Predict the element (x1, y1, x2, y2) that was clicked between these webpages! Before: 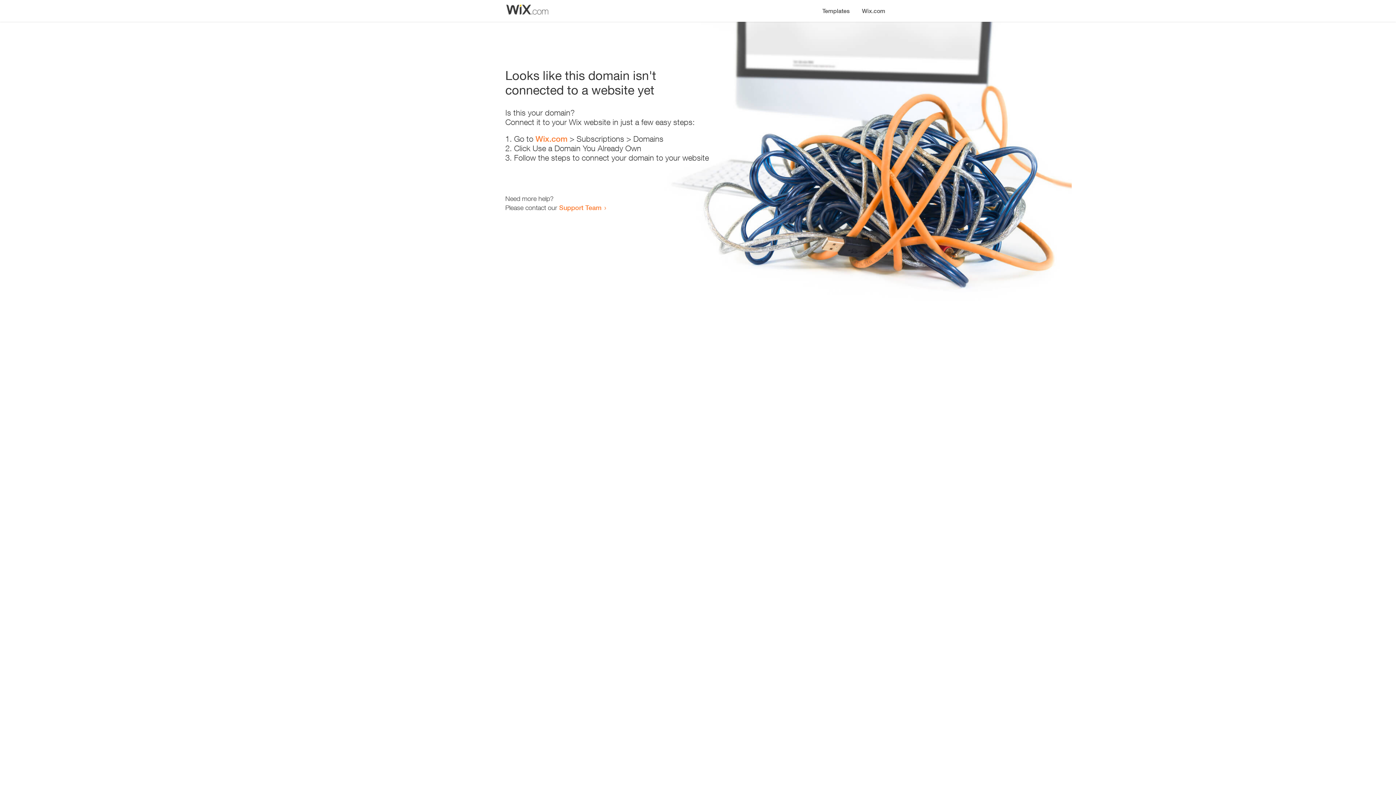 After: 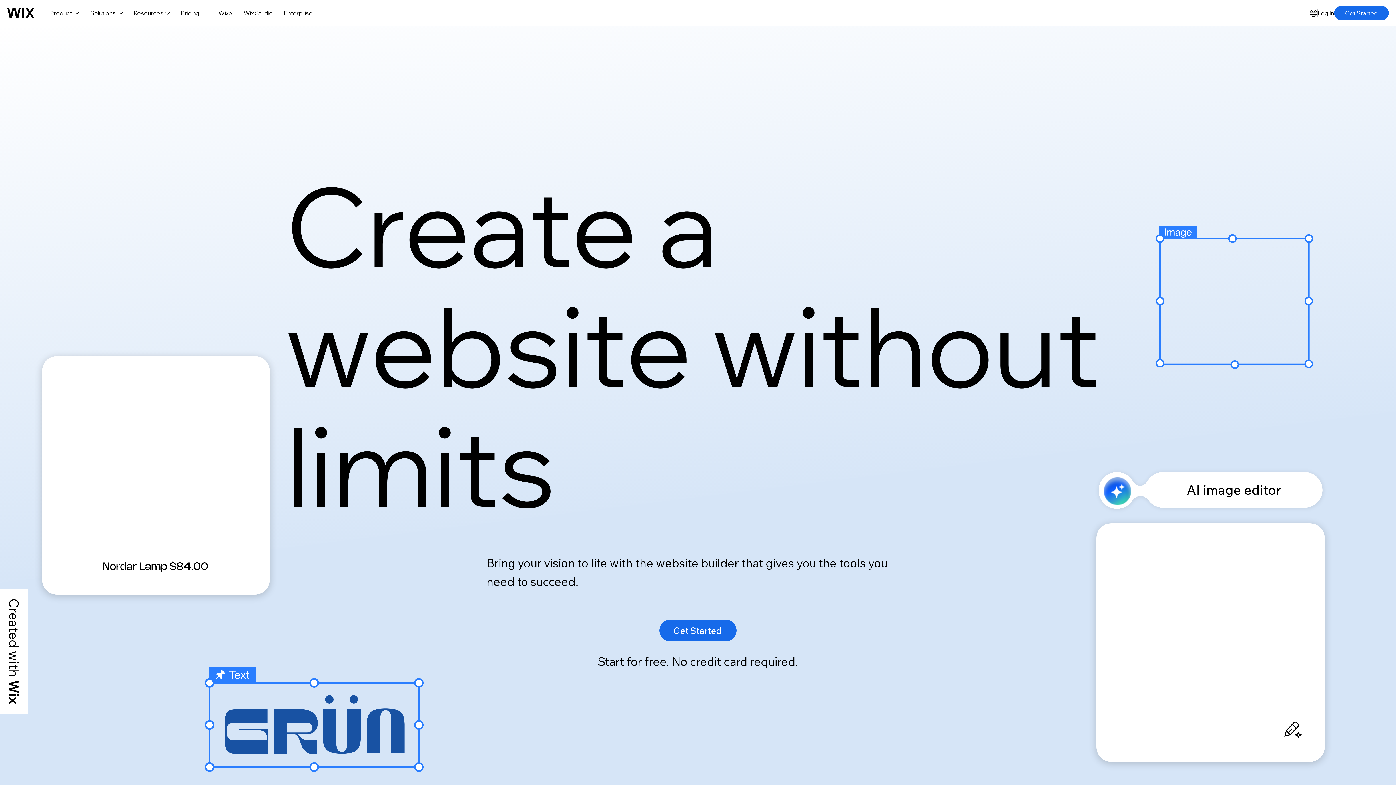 Action: bbox: (535, 134, 567, 143) label: Wix.com